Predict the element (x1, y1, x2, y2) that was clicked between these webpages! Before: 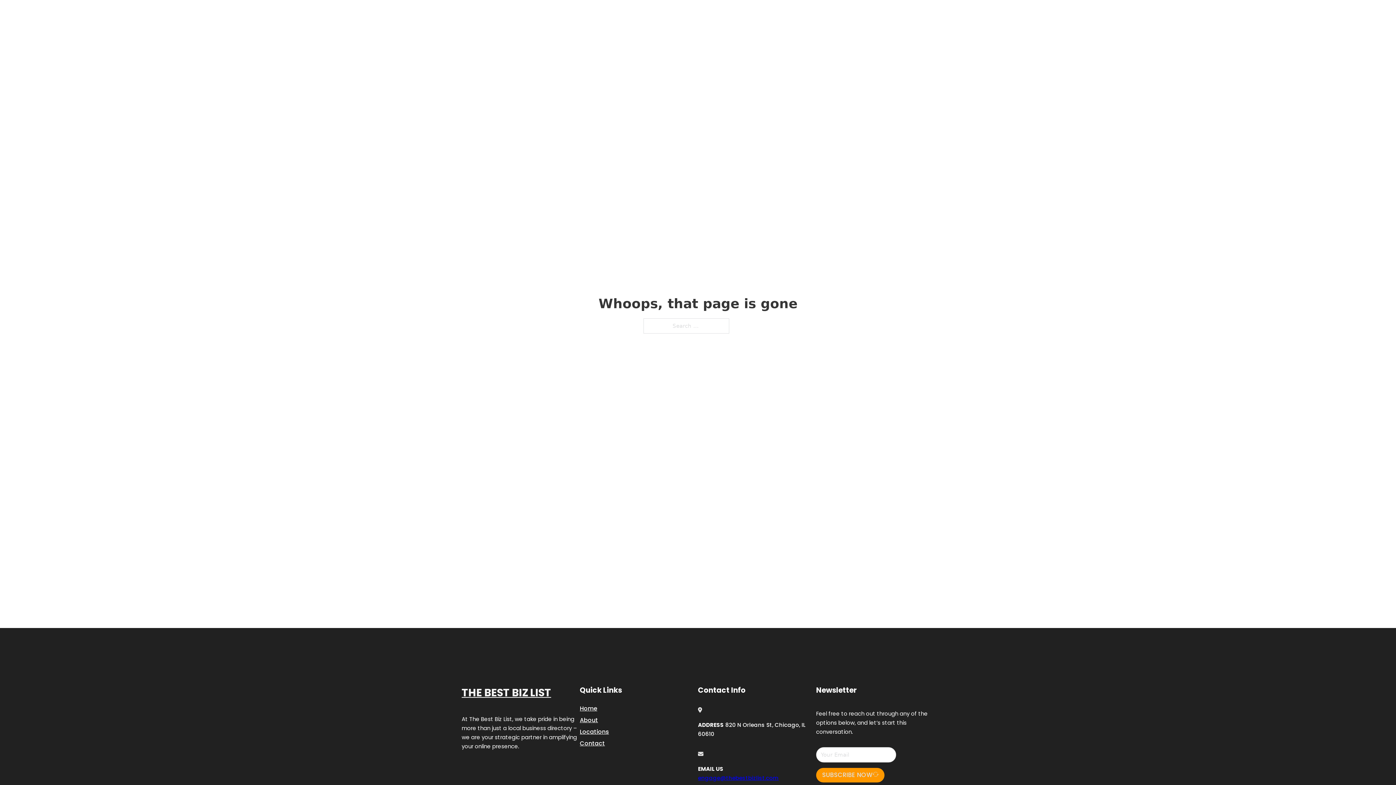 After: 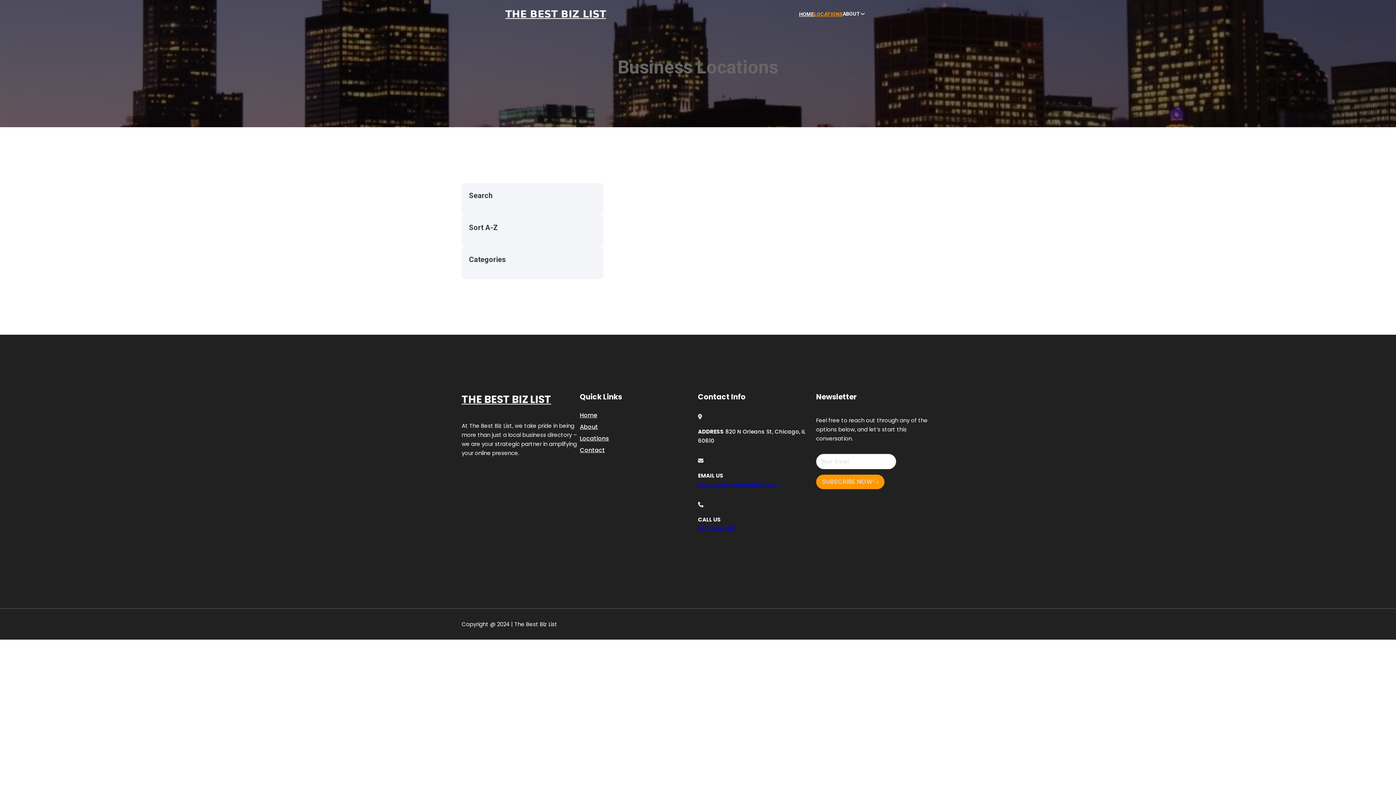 Action: bbox: (814, 10, 842, 18) label: LOCATIONS